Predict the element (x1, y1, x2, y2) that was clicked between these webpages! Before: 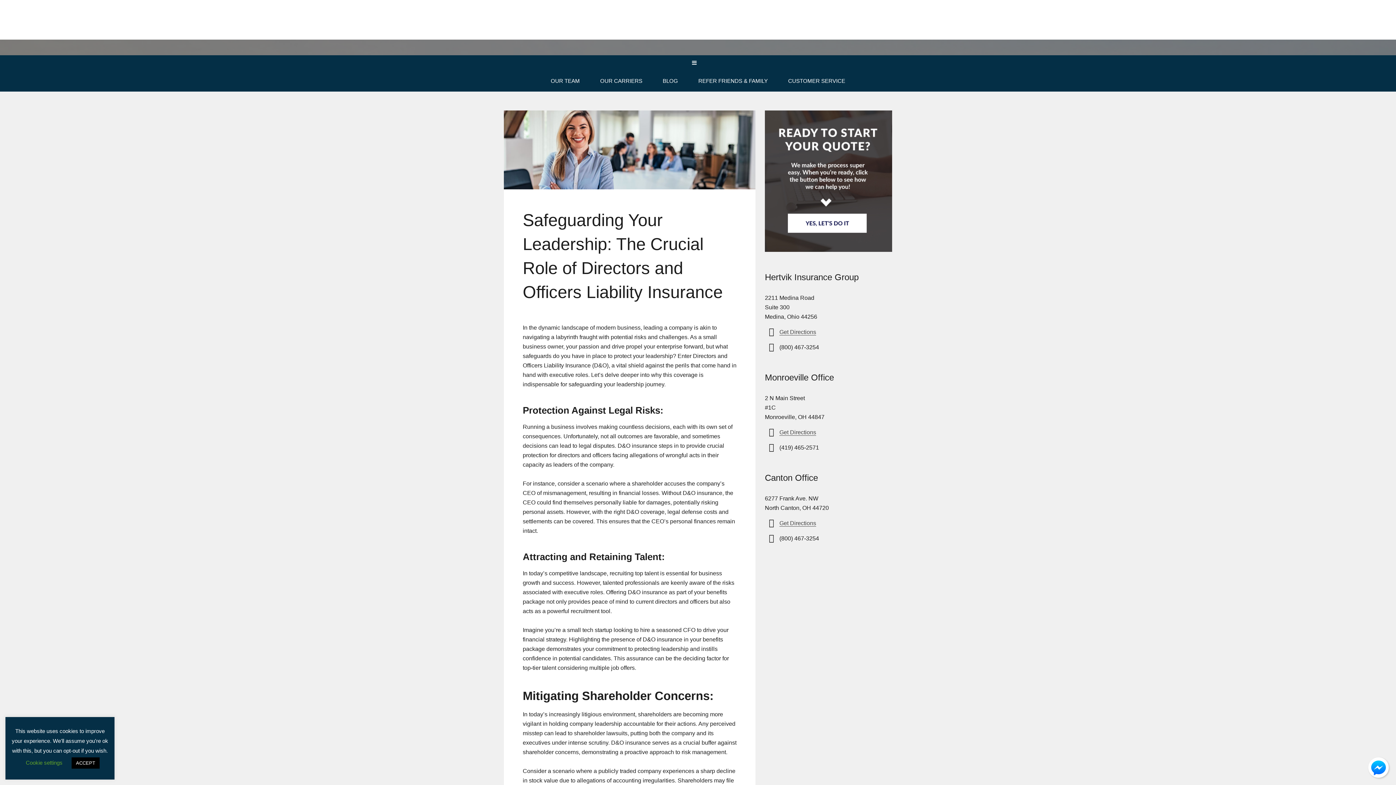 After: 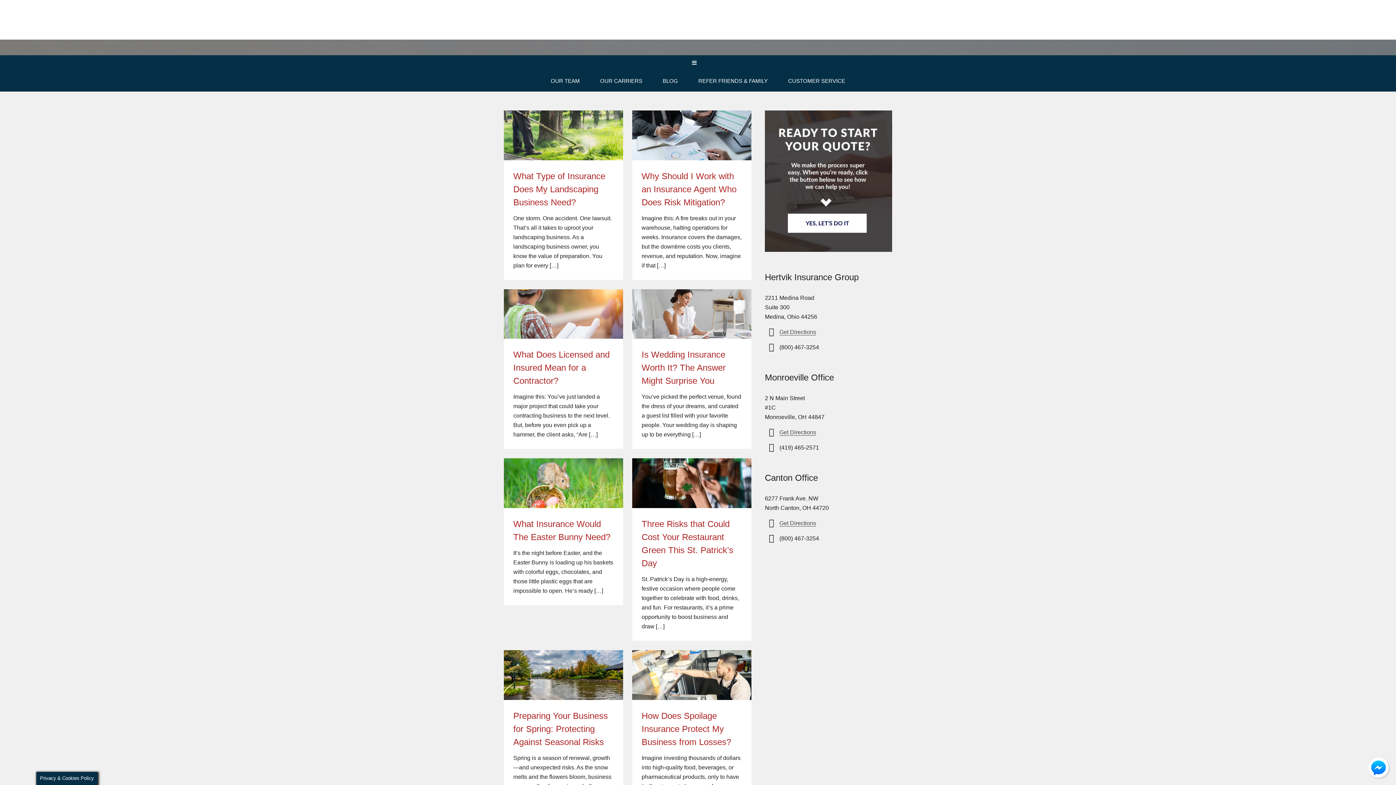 Action: bbox: (653, 70, 687, 91) label: BLOG